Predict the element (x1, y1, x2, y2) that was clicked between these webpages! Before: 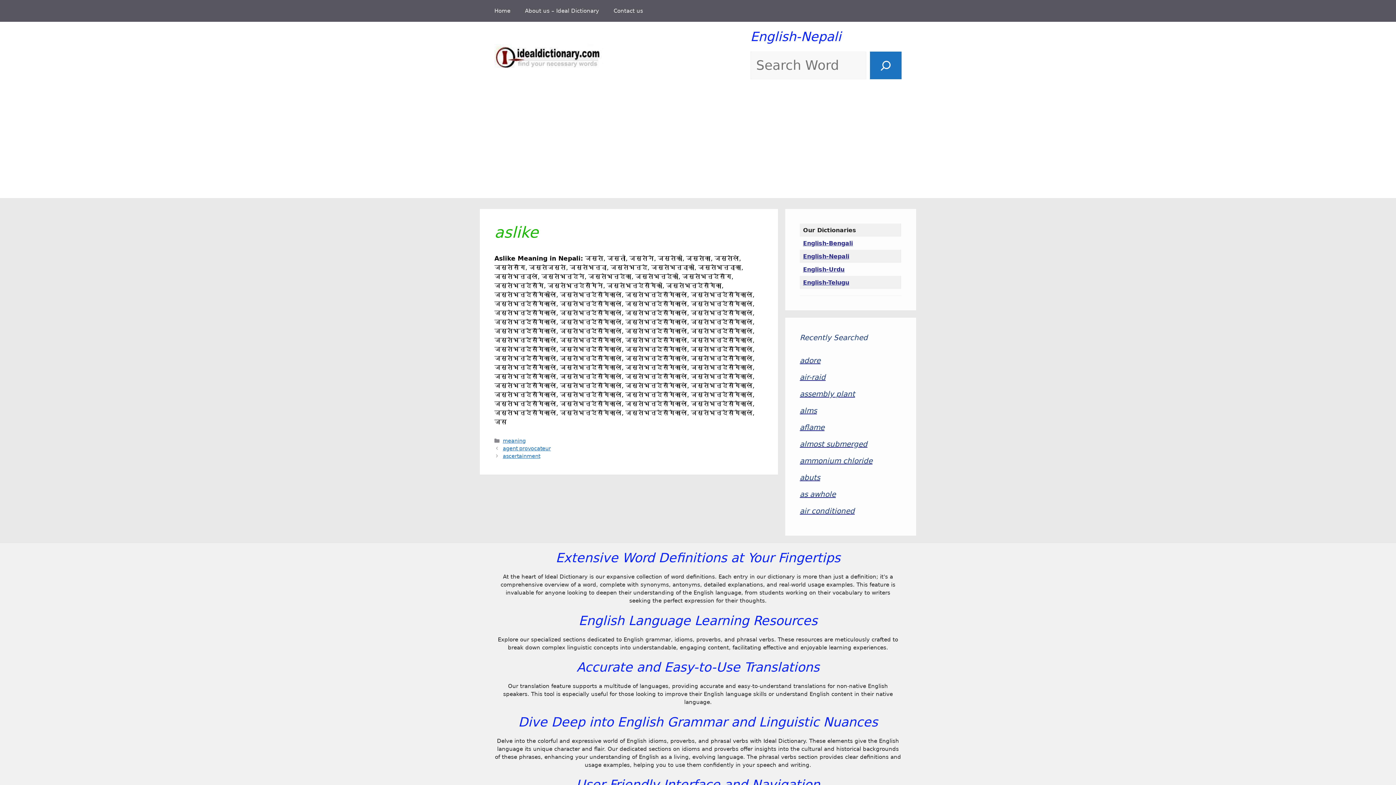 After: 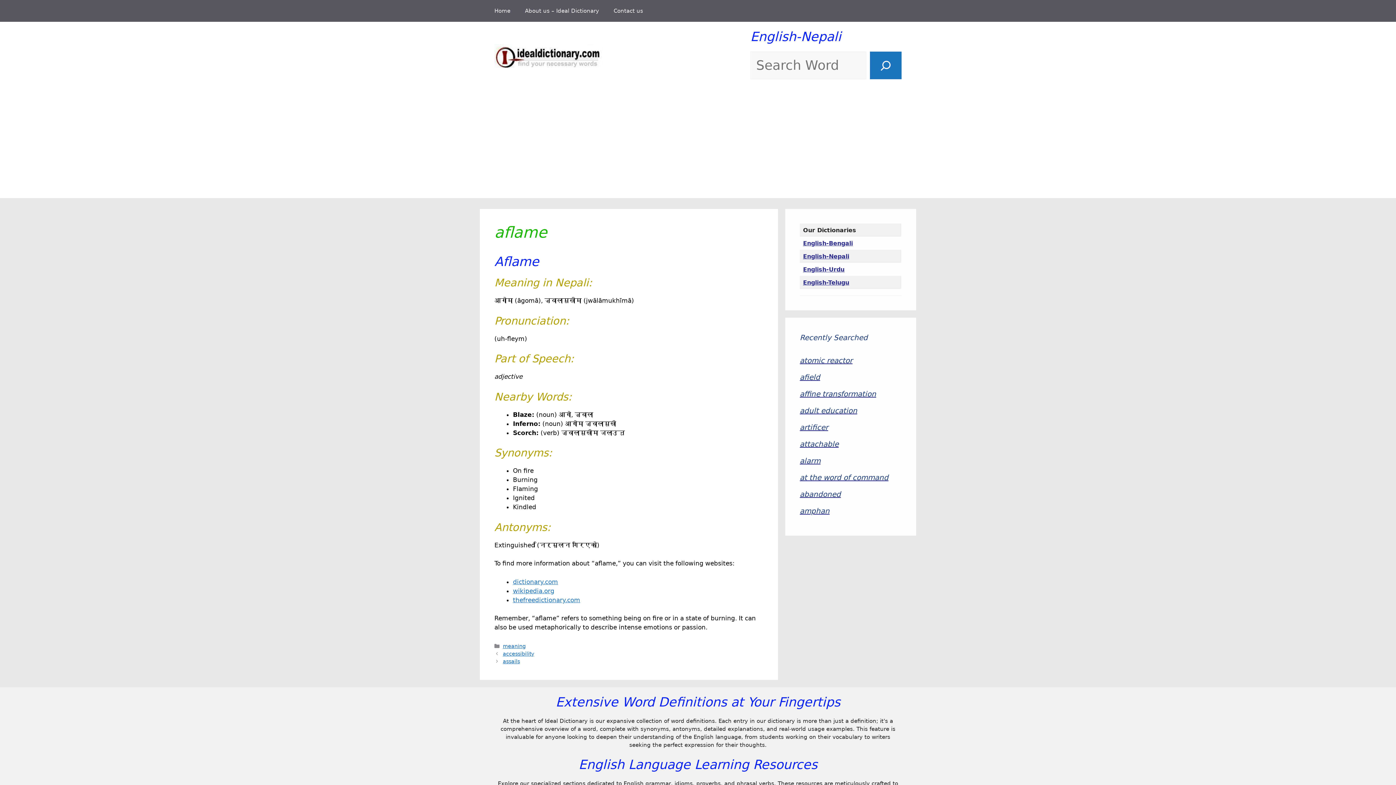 Action: bbox: (800, 422, 901, 433) label: aflame